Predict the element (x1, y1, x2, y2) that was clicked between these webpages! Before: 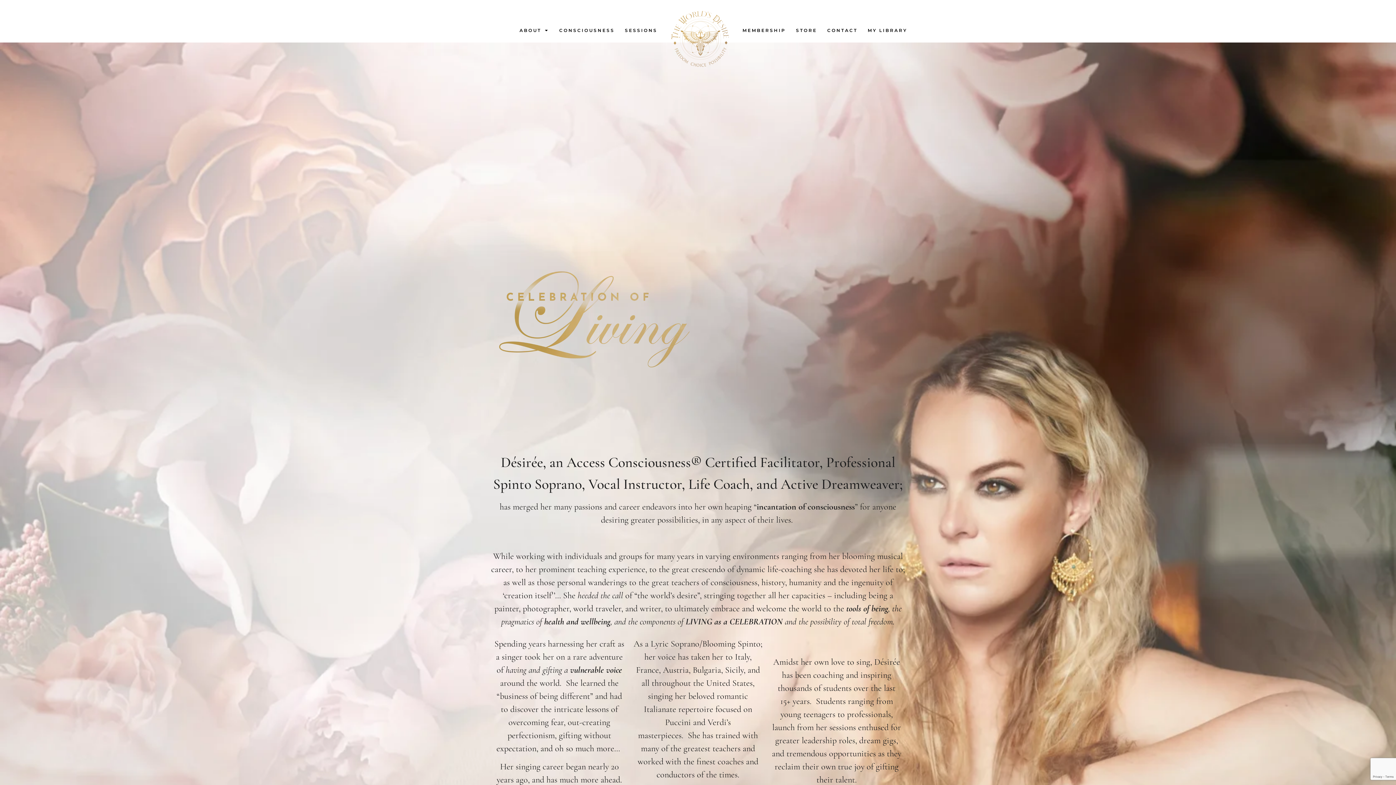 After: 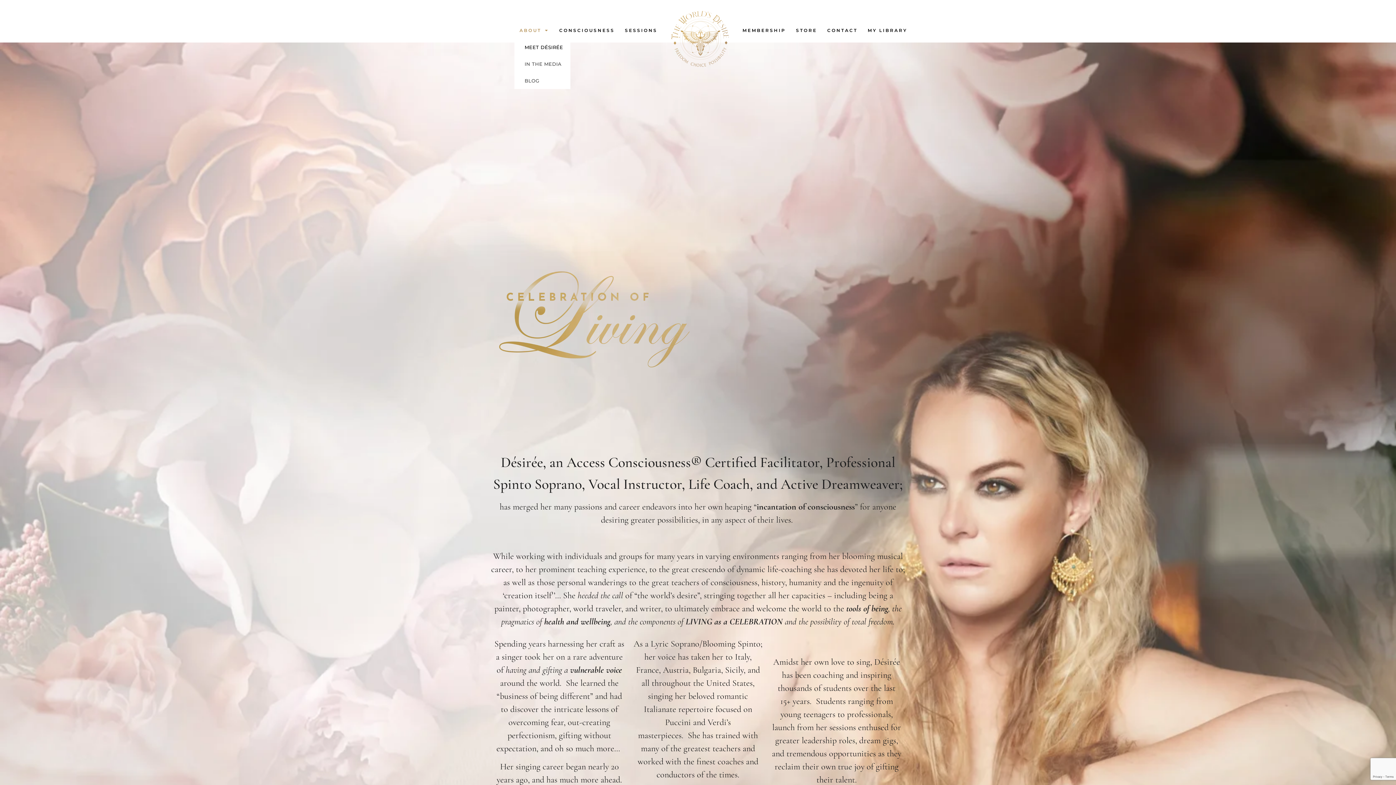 Action: label: ABOUT bbox: (514, 22, 554, 38)